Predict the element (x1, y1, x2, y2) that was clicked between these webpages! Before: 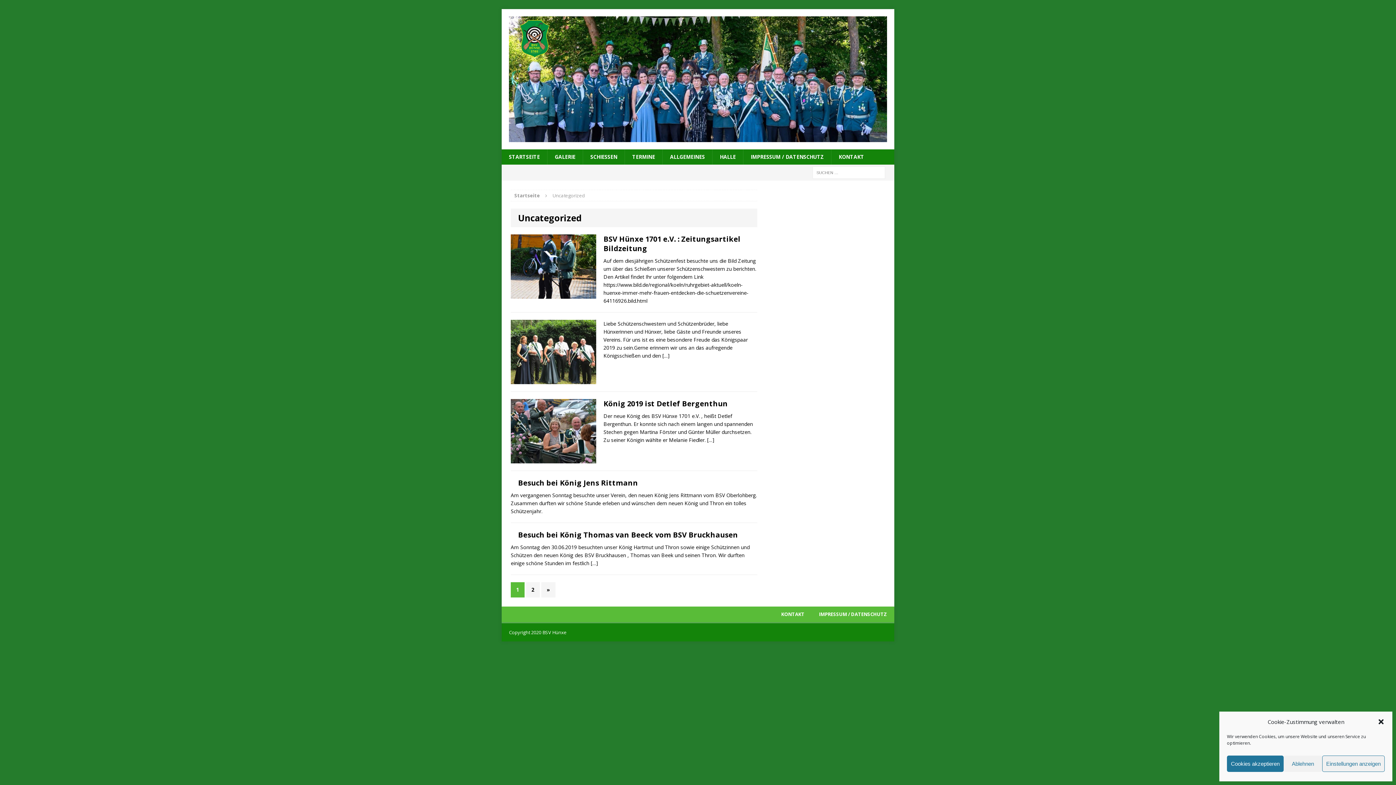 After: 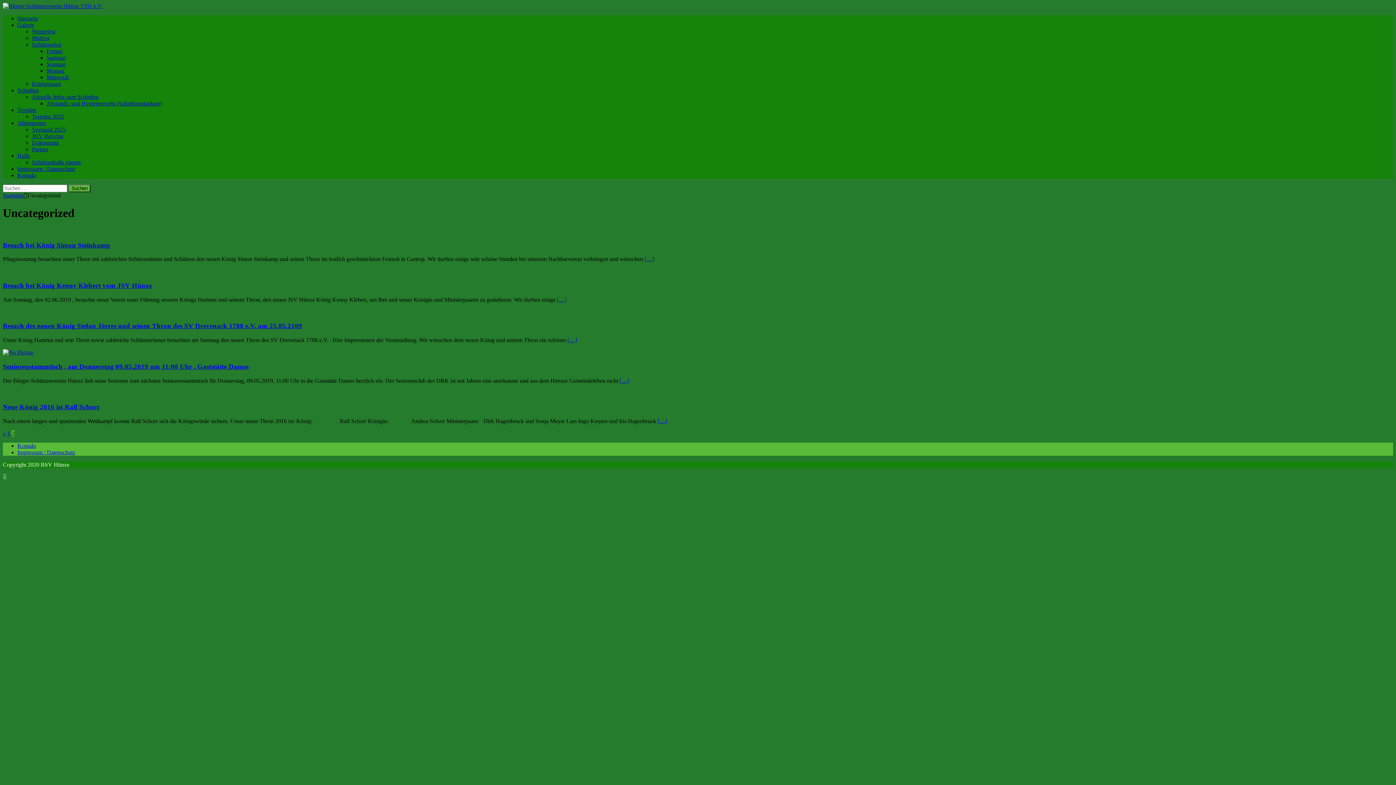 Action: label: 2 bbox: (526, 582, 540, 597)